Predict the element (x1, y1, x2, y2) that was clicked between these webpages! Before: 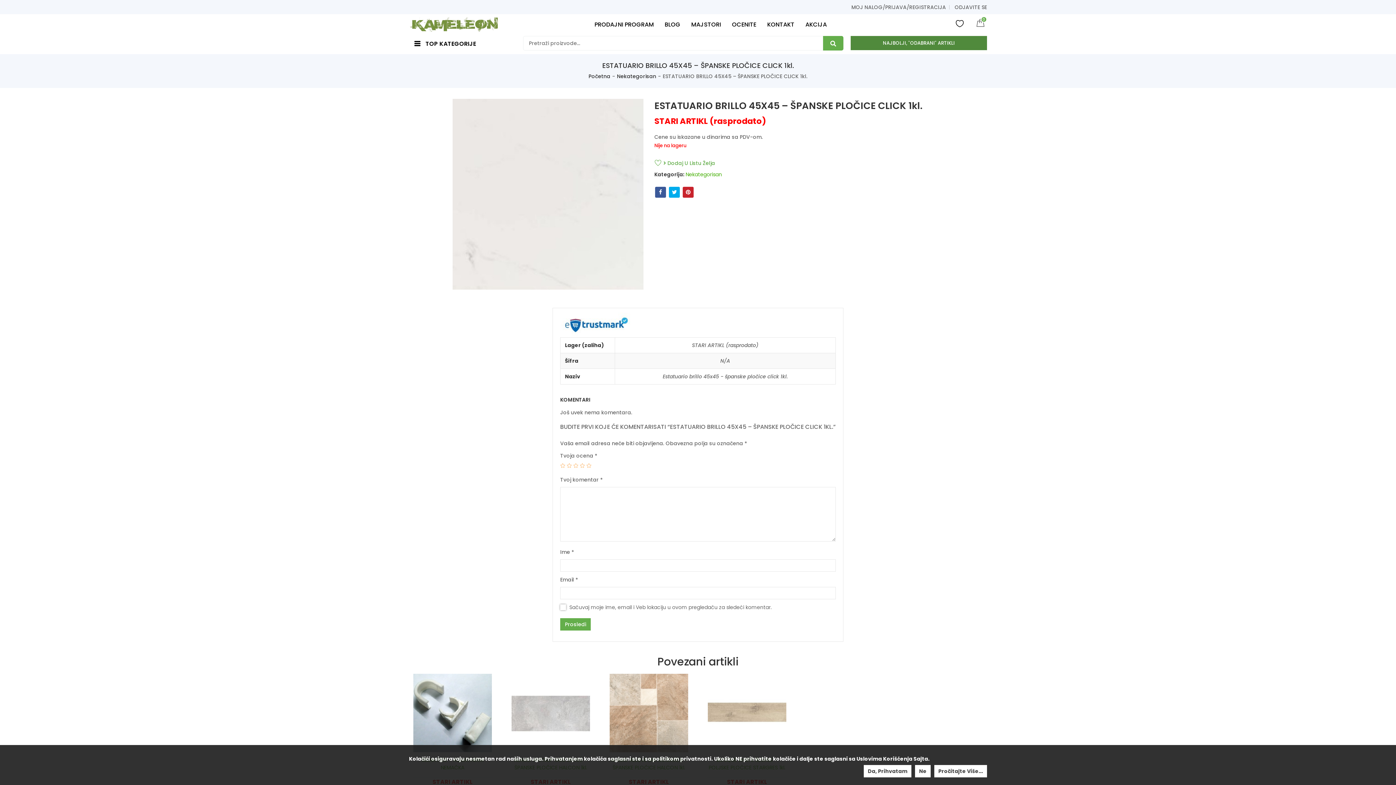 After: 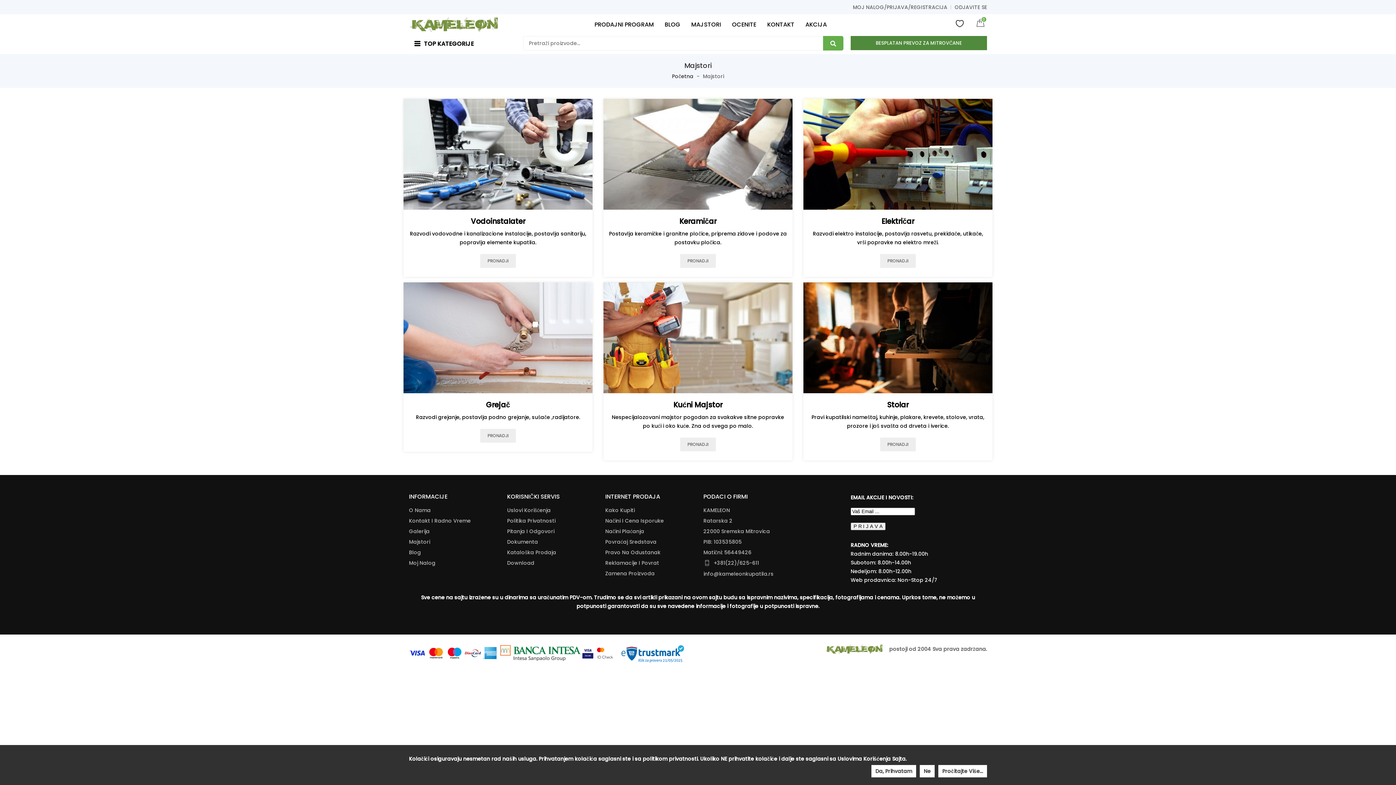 Action: bbox: (686, 17, 726, 31) label: MAJSTORI